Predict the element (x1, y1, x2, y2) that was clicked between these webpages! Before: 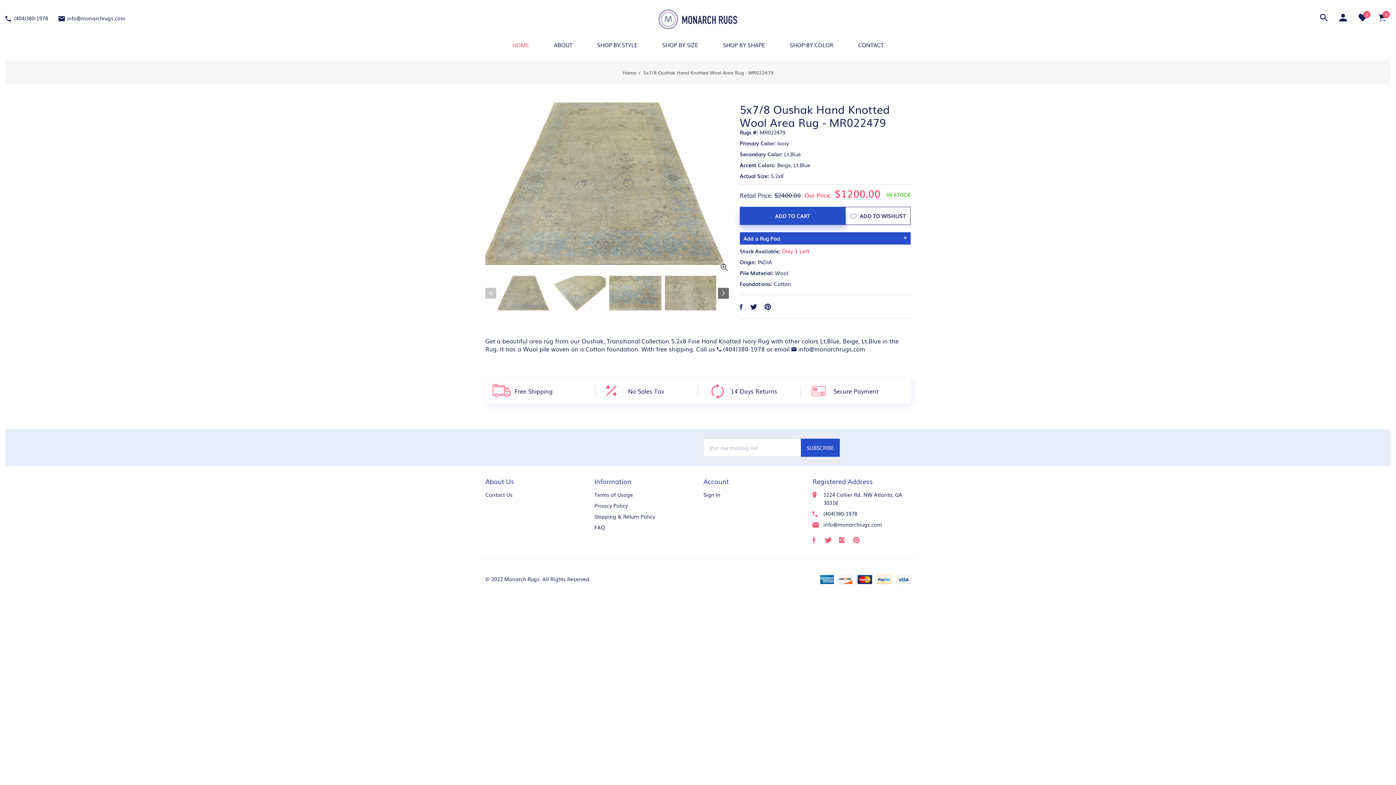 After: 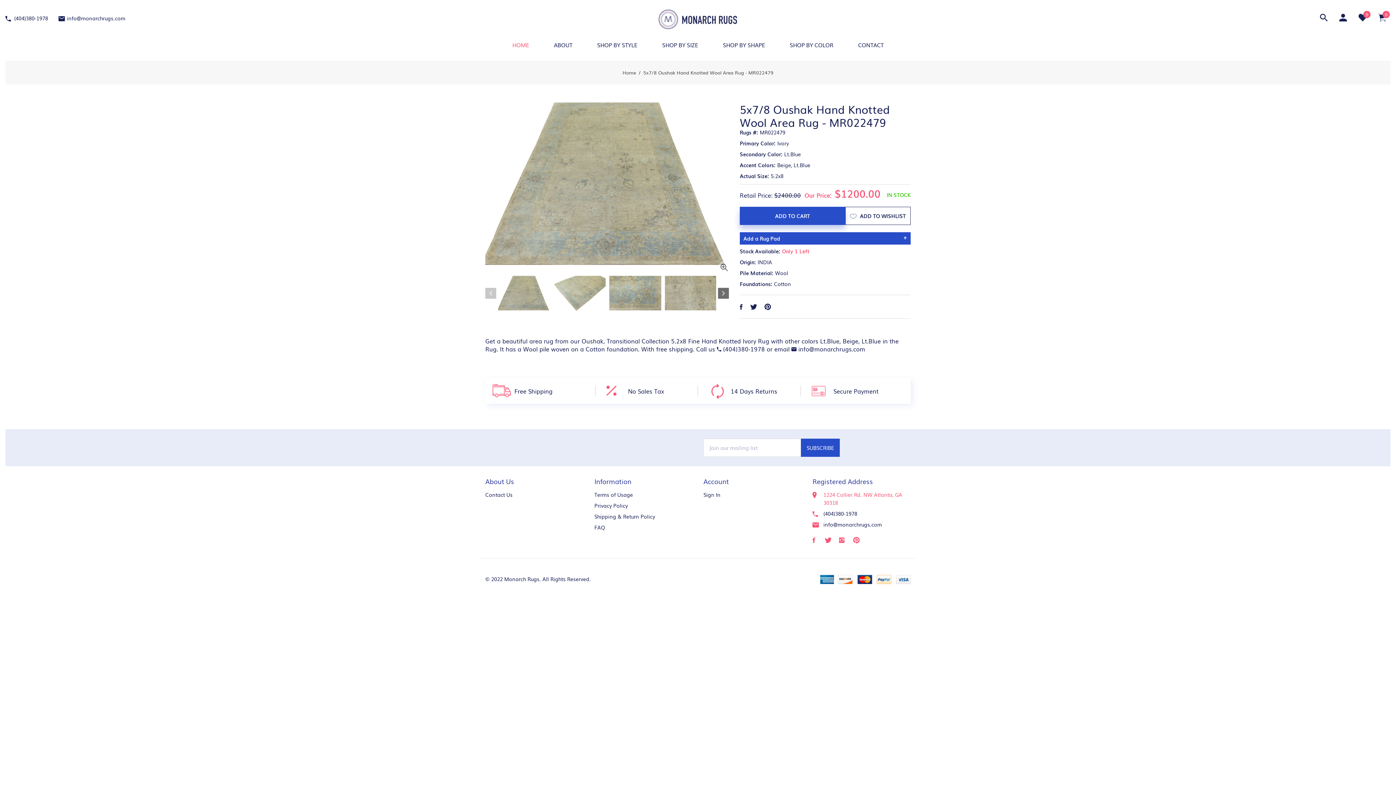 Action: bbox: (812, 490, 910, 506) label: 1224 Collier Rd. NW Atlanta, GA 30318